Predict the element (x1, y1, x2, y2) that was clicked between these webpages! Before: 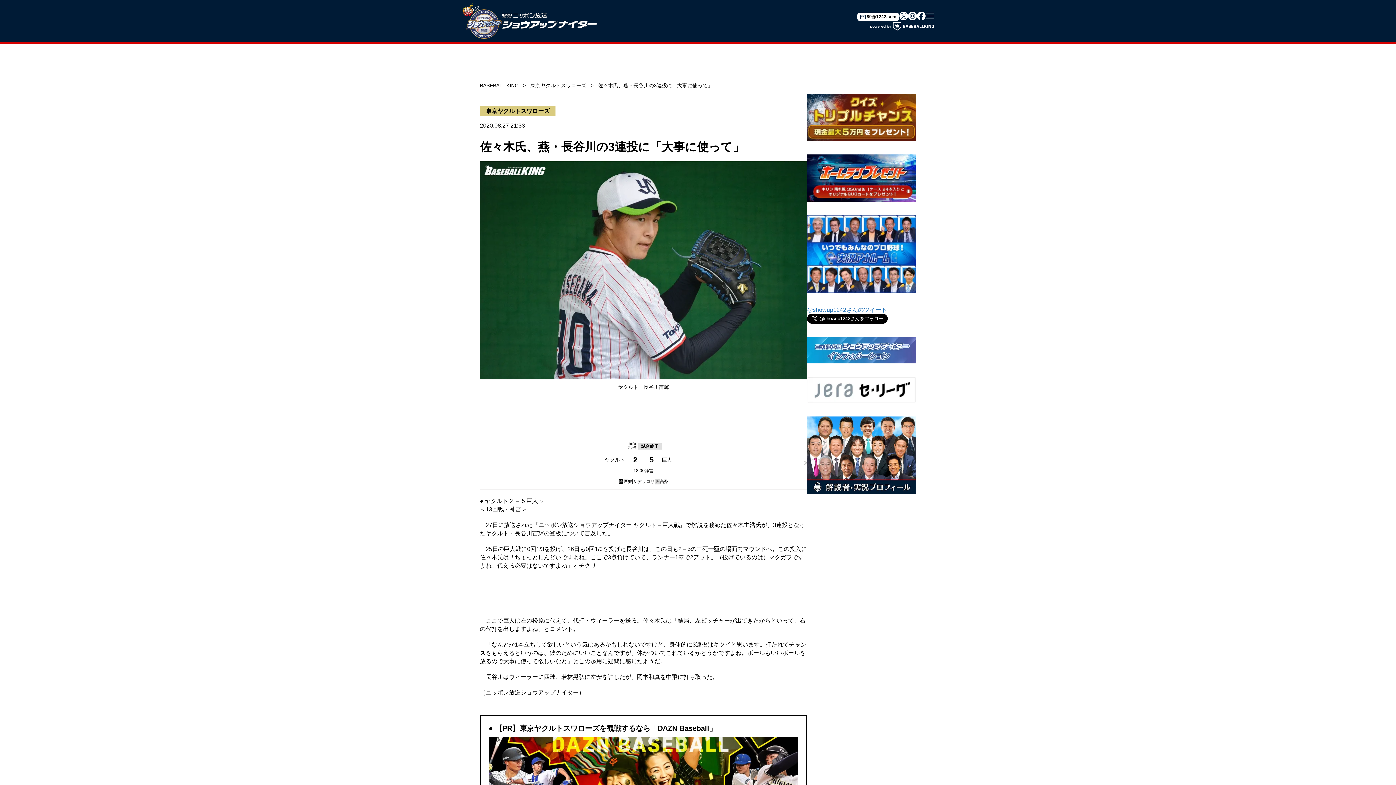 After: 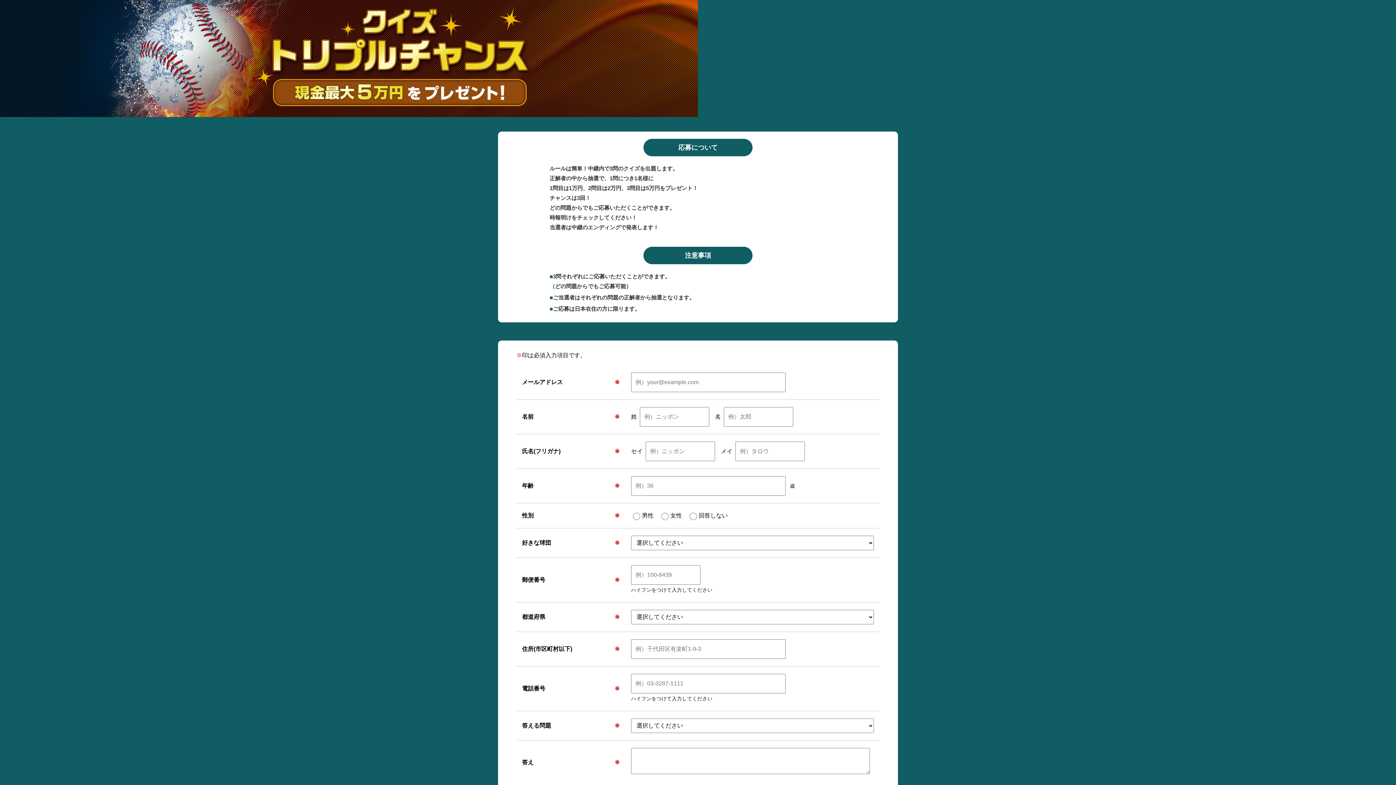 Action: bbox: (807, 135, 916, 142)